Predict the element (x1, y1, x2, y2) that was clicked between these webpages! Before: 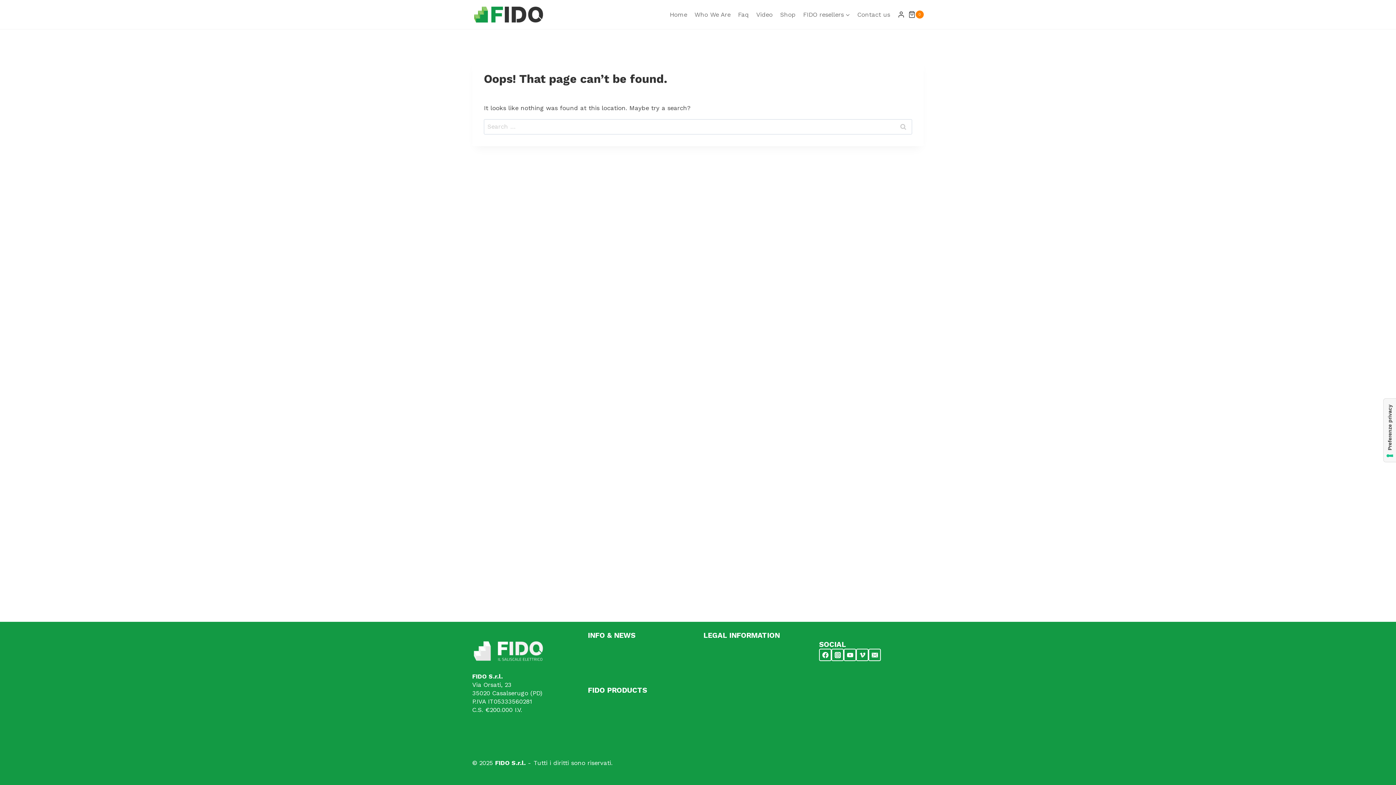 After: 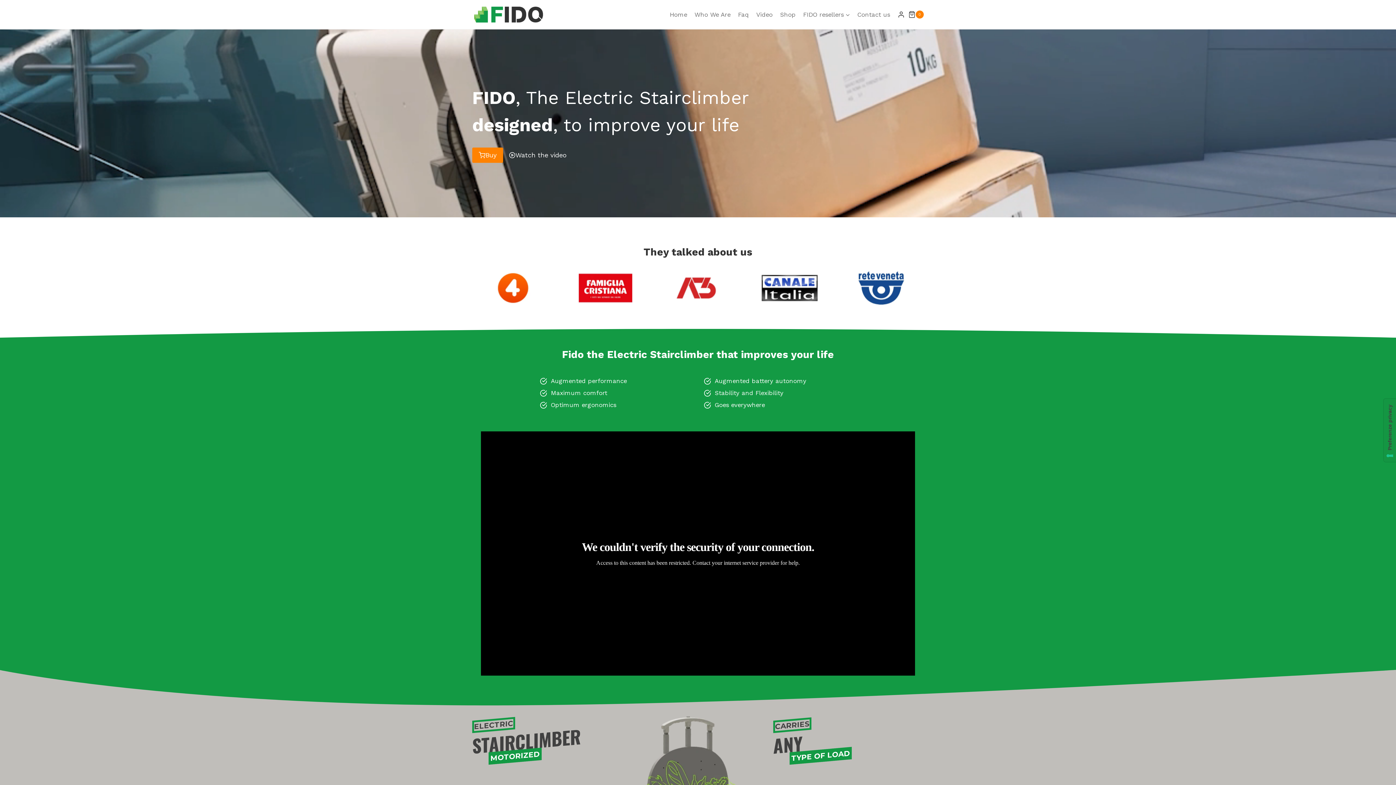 Action: bbox: (666, 5, 691, 23) label: Home